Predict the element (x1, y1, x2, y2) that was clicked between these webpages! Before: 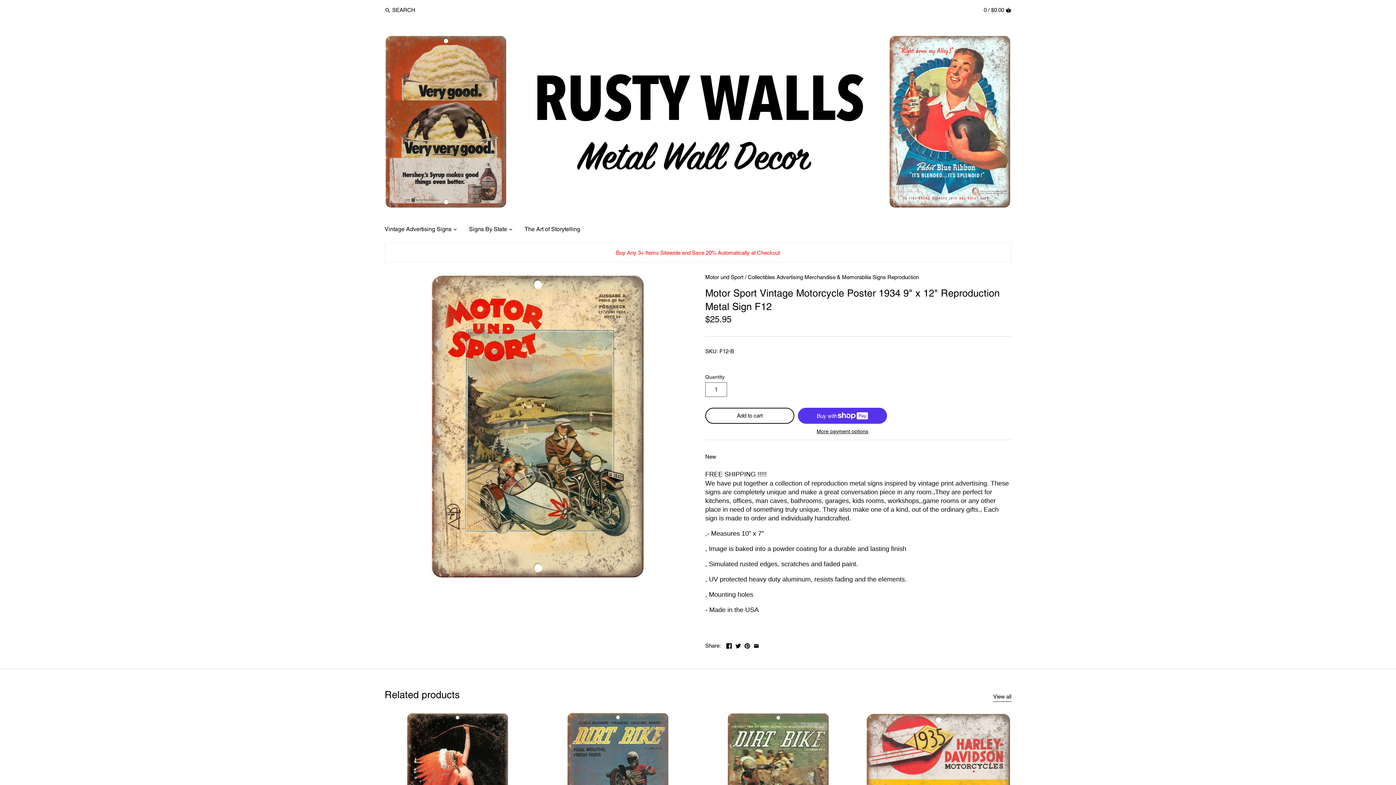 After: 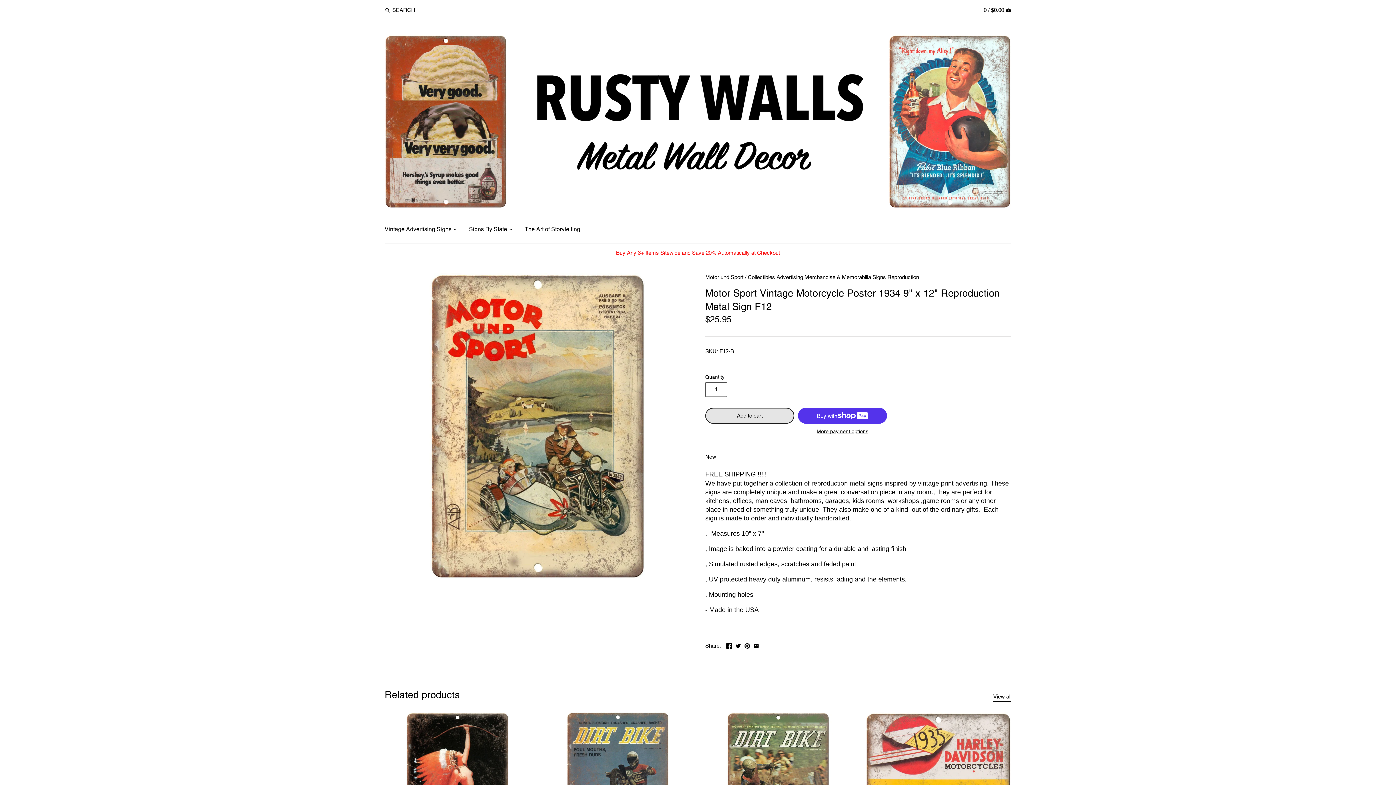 Action: label: Add to cart bbox: (705, 408, 794, 424)